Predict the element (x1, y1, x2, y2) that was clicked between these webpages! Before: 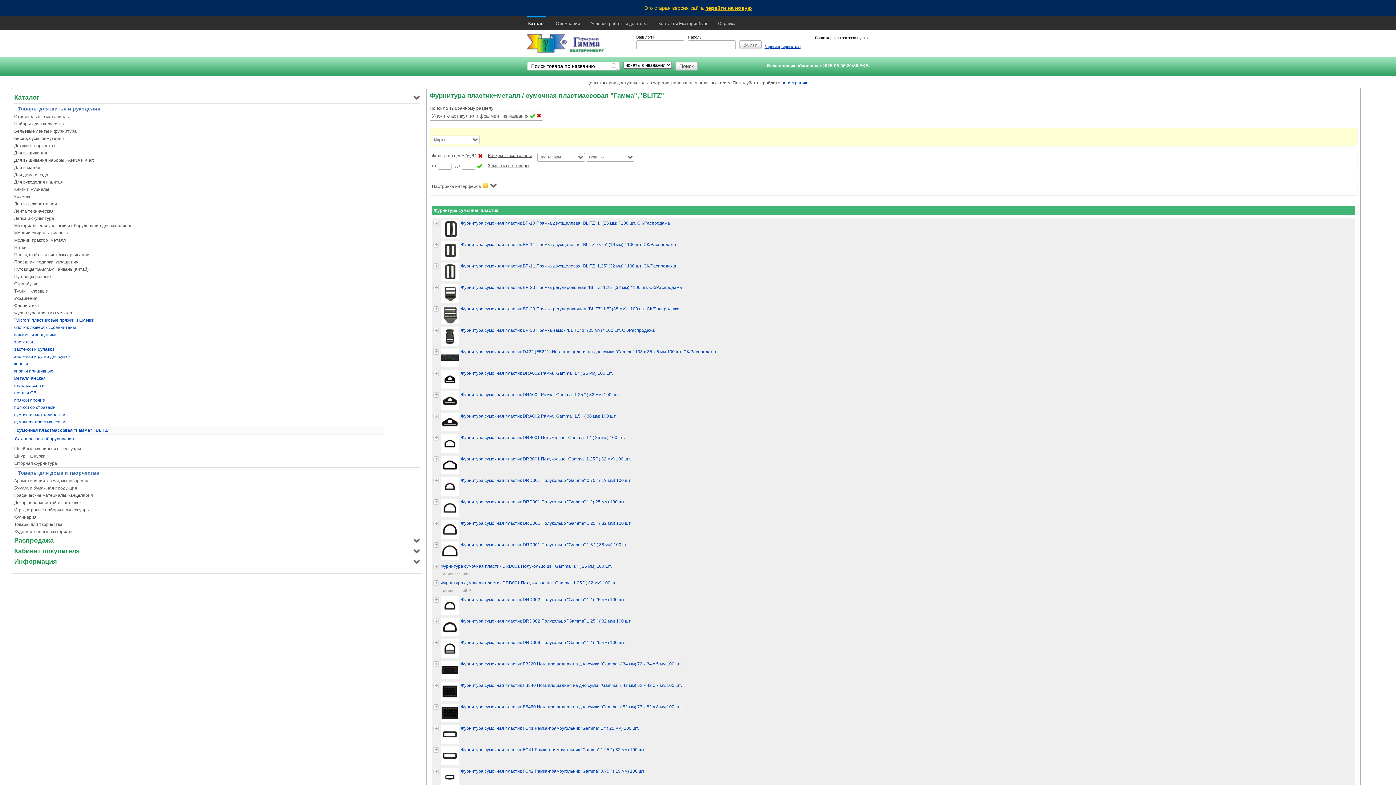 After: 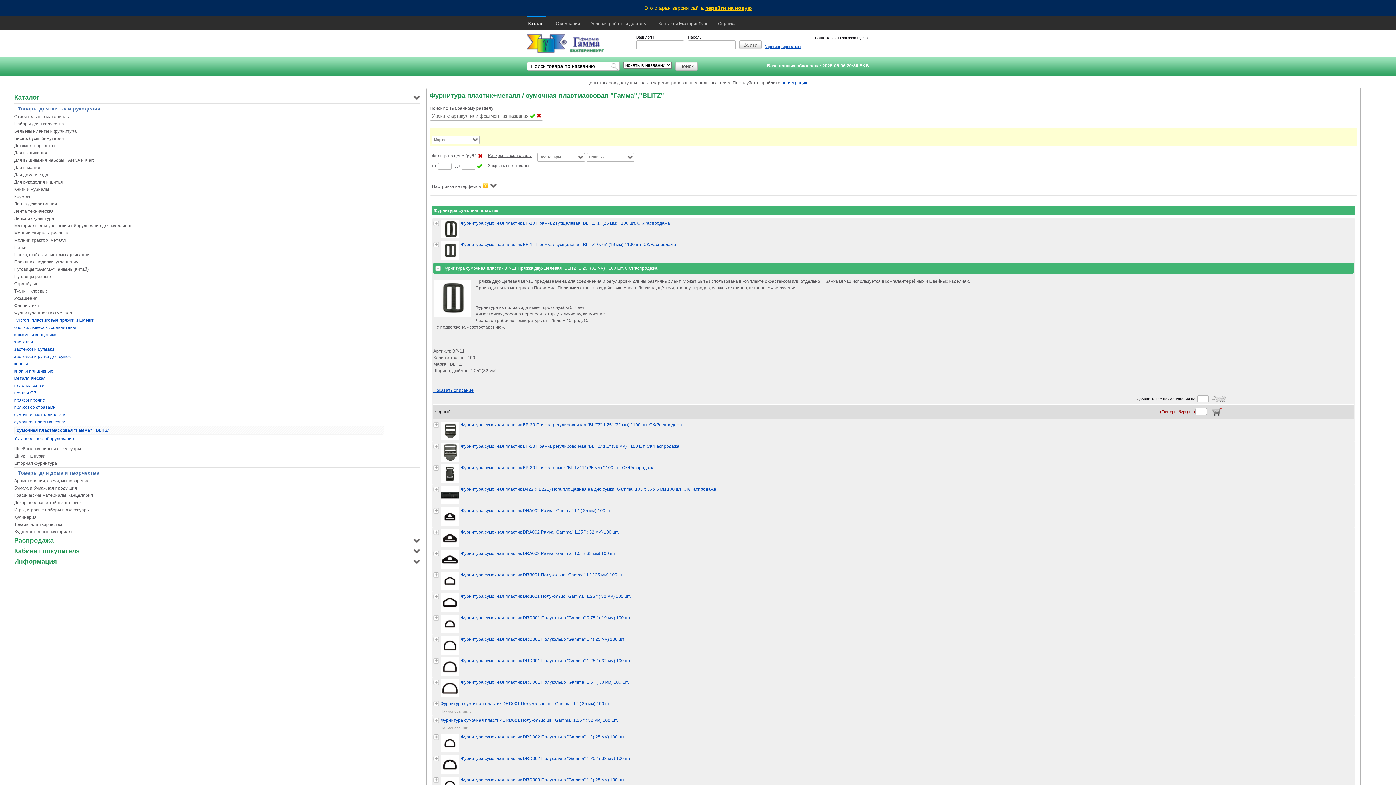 Action: bbox: (433, 263, 1354, 281) label: Фурнитура сумочная пластик BP-11 Пряжка двухщелевая "BLITZ" 1.25" (32 мм) " 100 шт. СК/Распродажа